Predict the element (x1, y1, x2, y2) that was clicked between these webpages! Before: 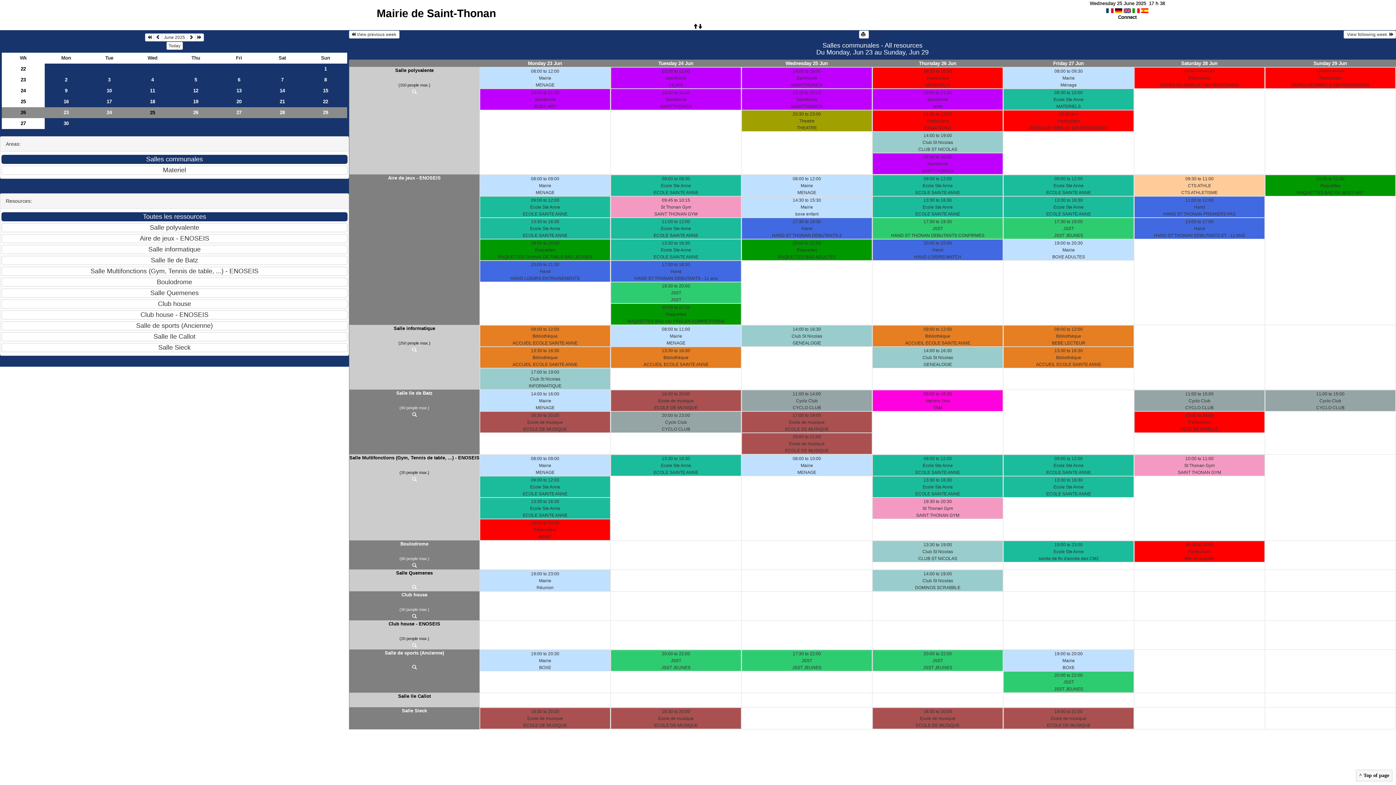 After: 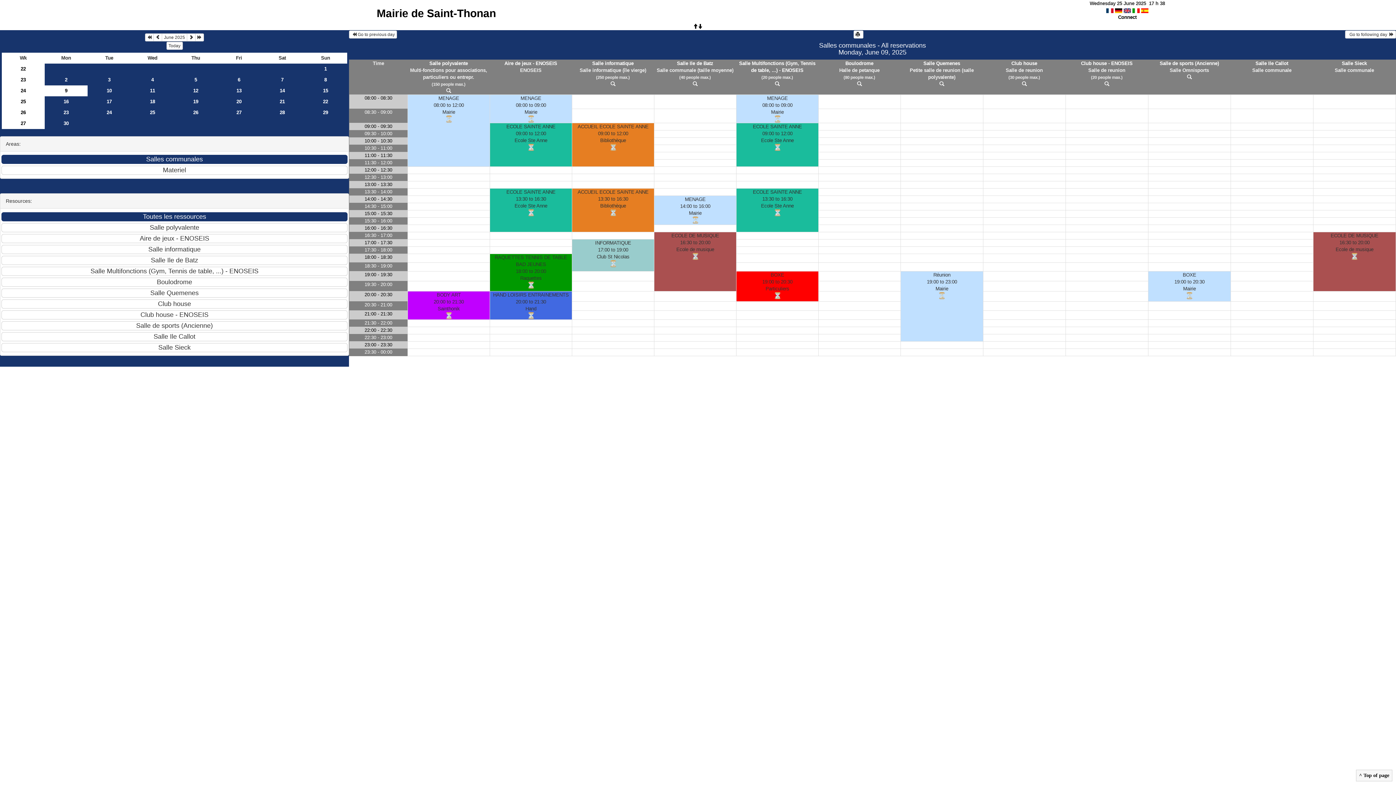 Action: label: 9 bbox: (44, 85, 87, 96)